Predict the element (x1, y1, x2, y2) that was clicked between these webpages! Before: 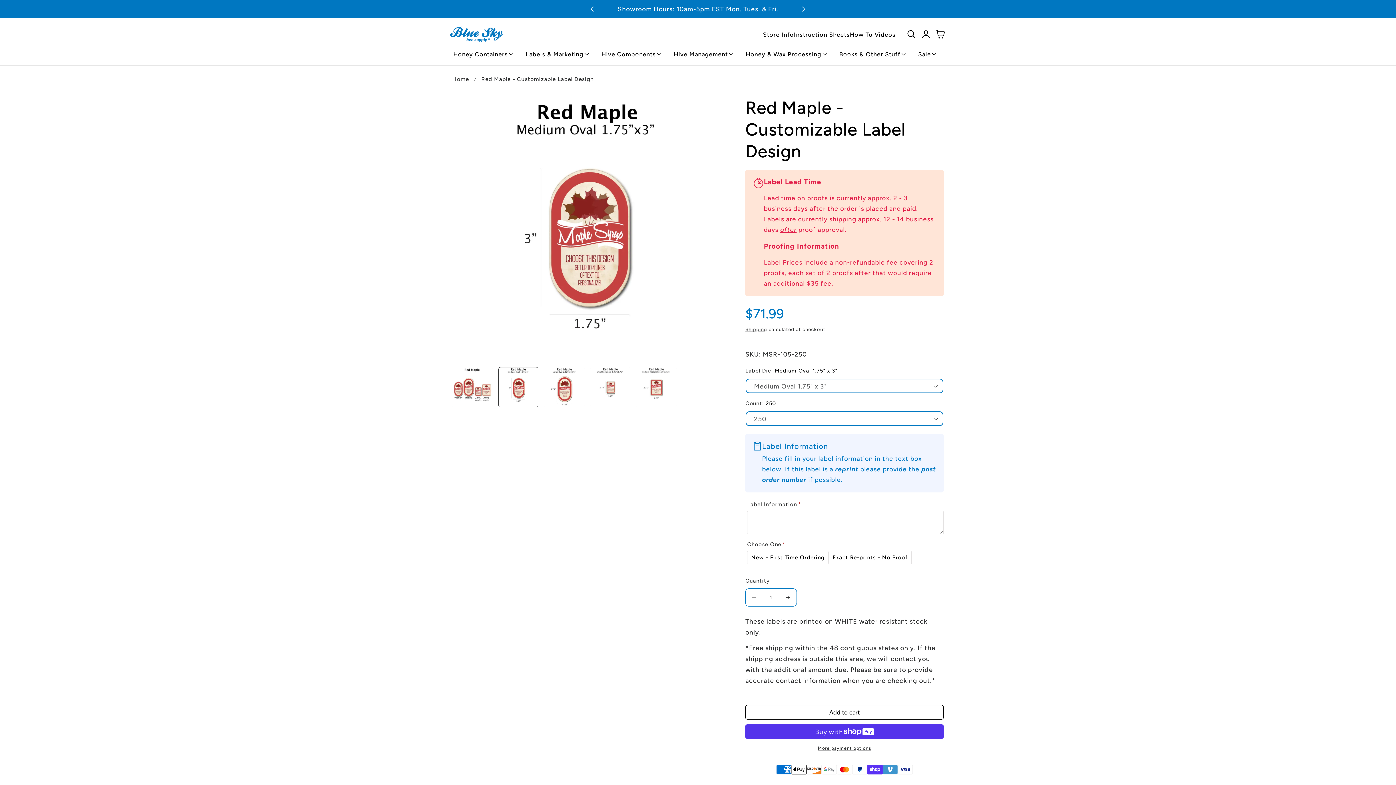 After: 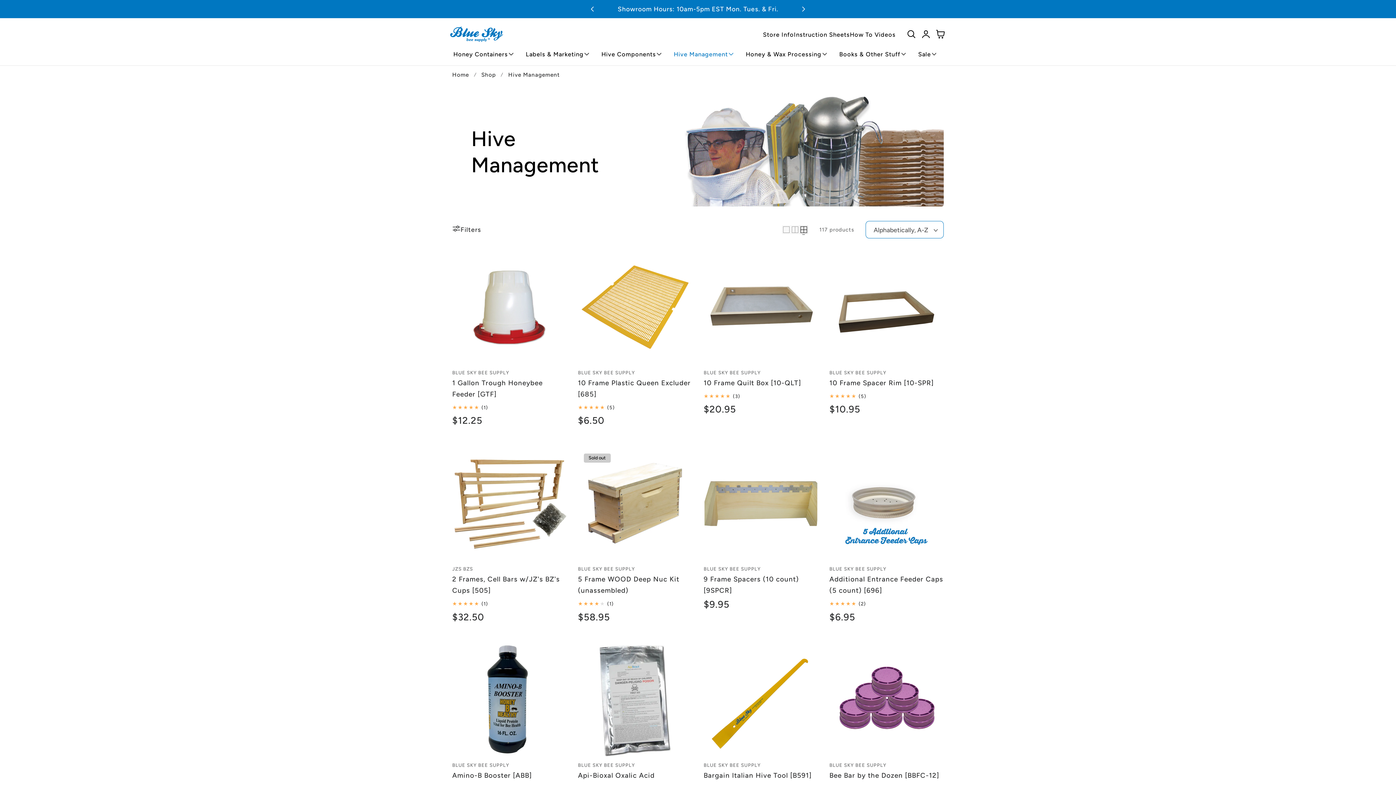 Action: label: Hive Management bbox: (668, 45, 740, 62)